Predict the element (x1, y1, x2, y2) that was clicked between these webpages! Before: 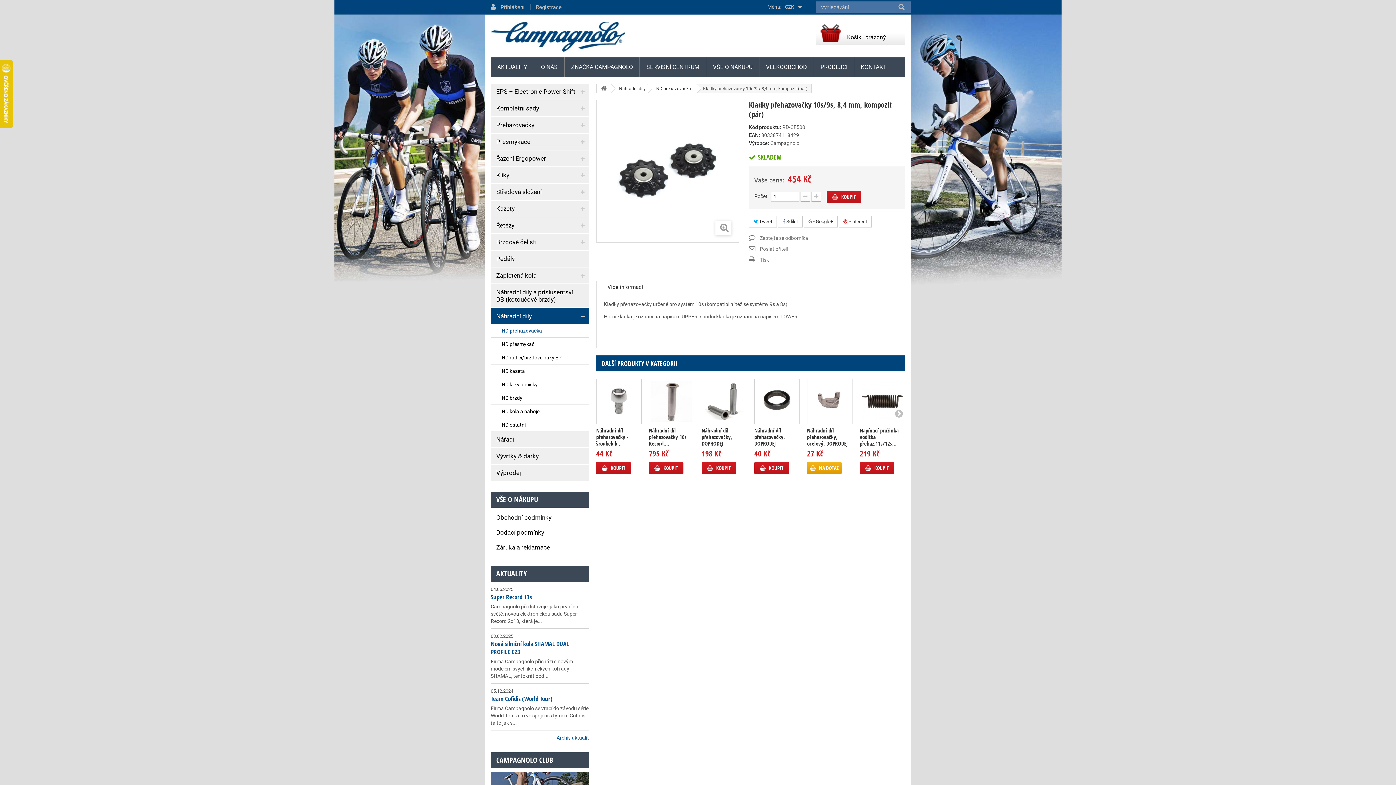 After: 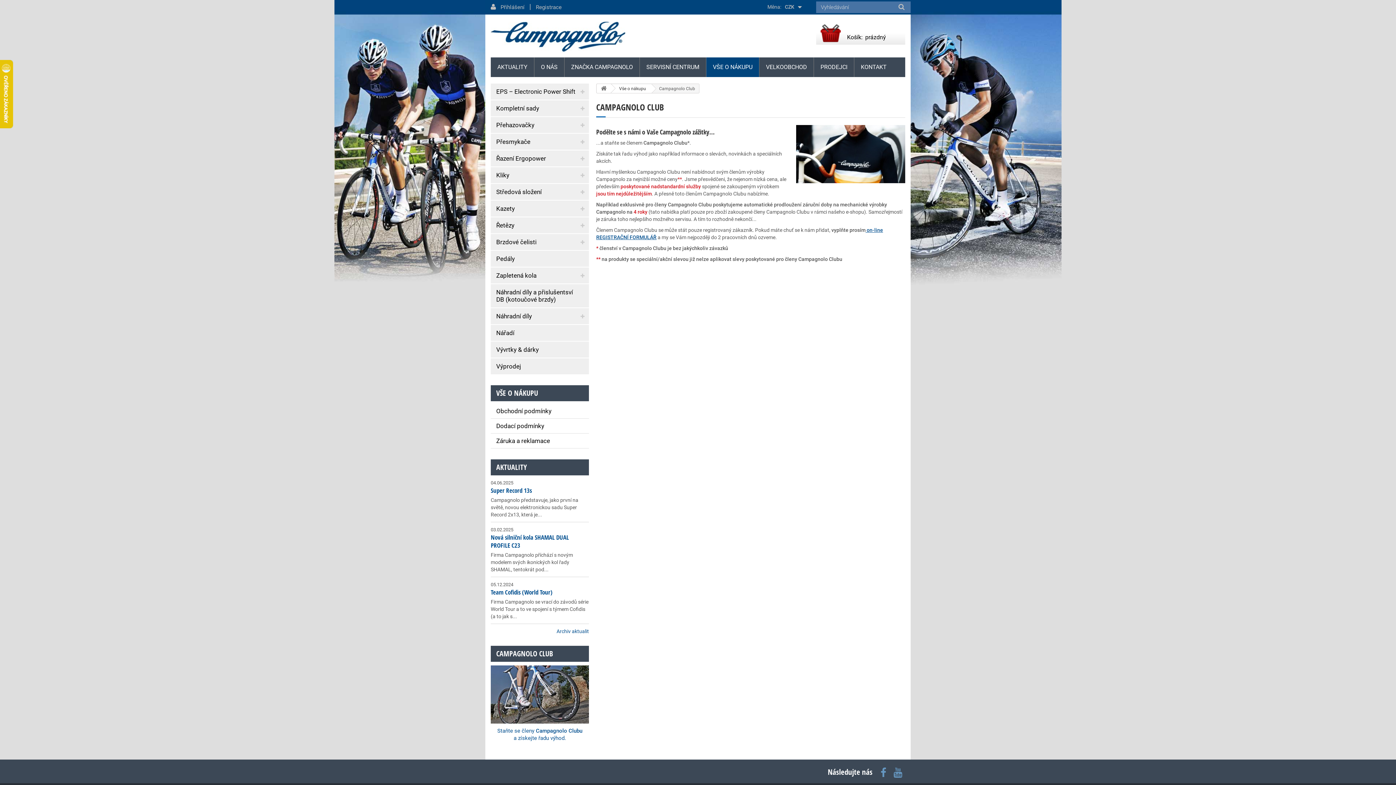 Action: label: CAMPAGNOLO CLUB bbox: (496, 755, 553, 765)